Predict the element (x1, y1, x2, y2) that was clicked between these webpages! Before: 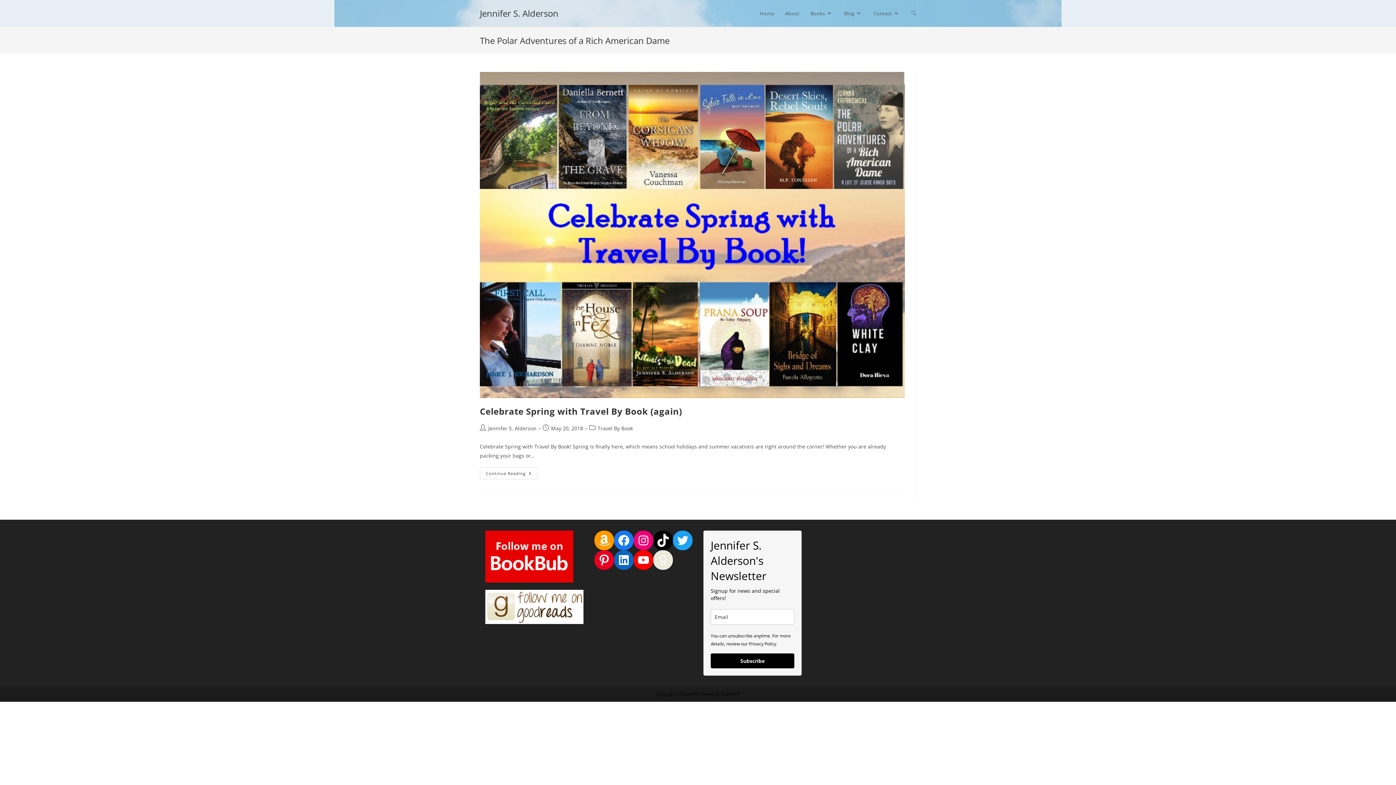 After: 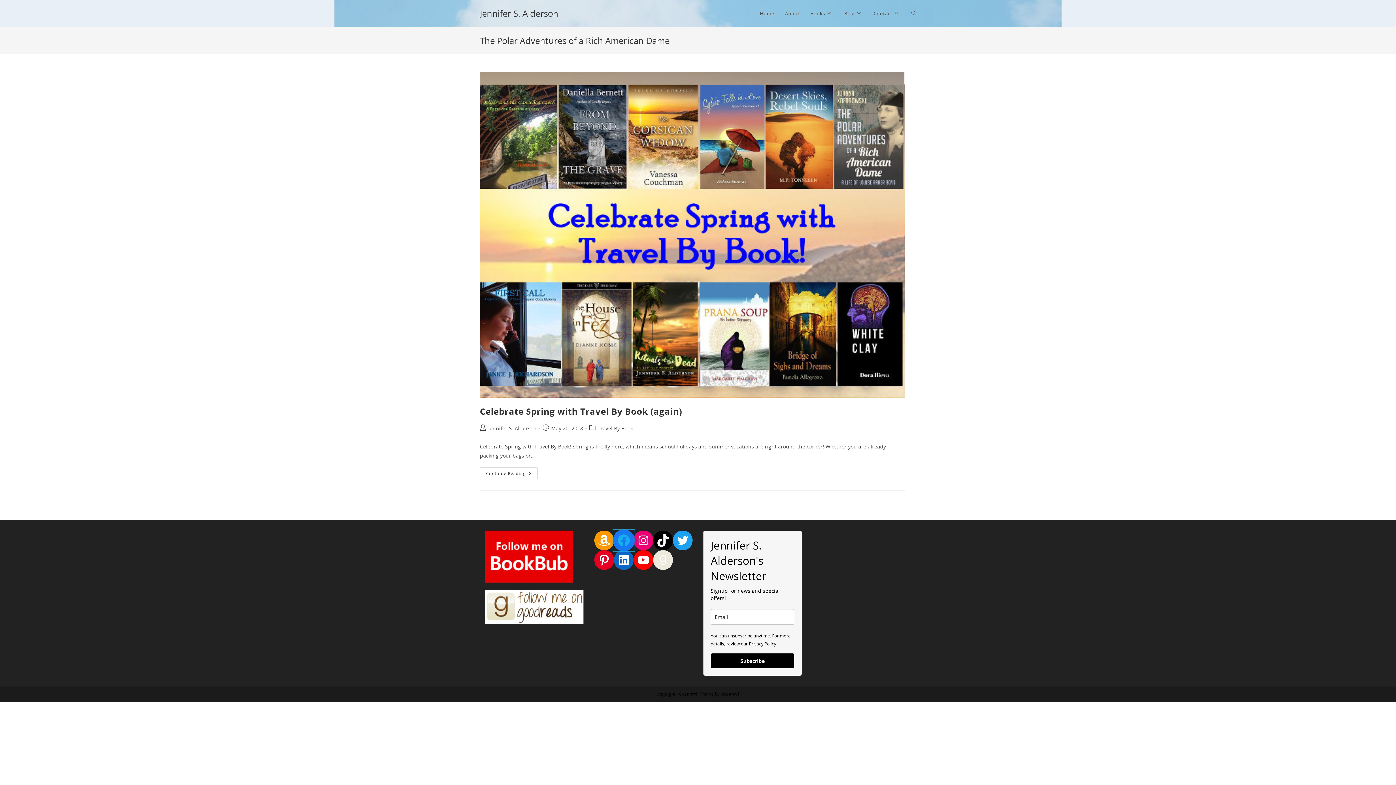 Action: bbox: (614, 531, 633, 550) label: Facebook